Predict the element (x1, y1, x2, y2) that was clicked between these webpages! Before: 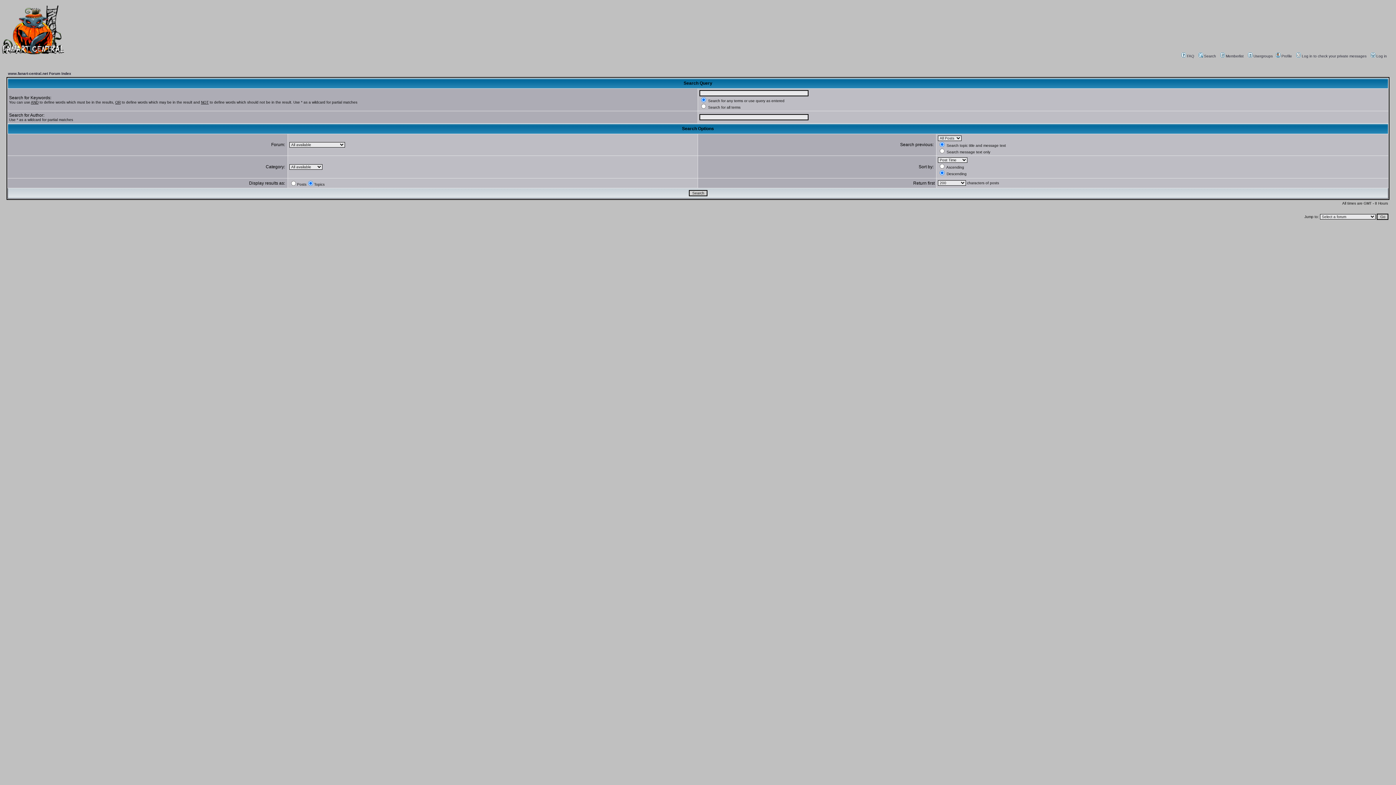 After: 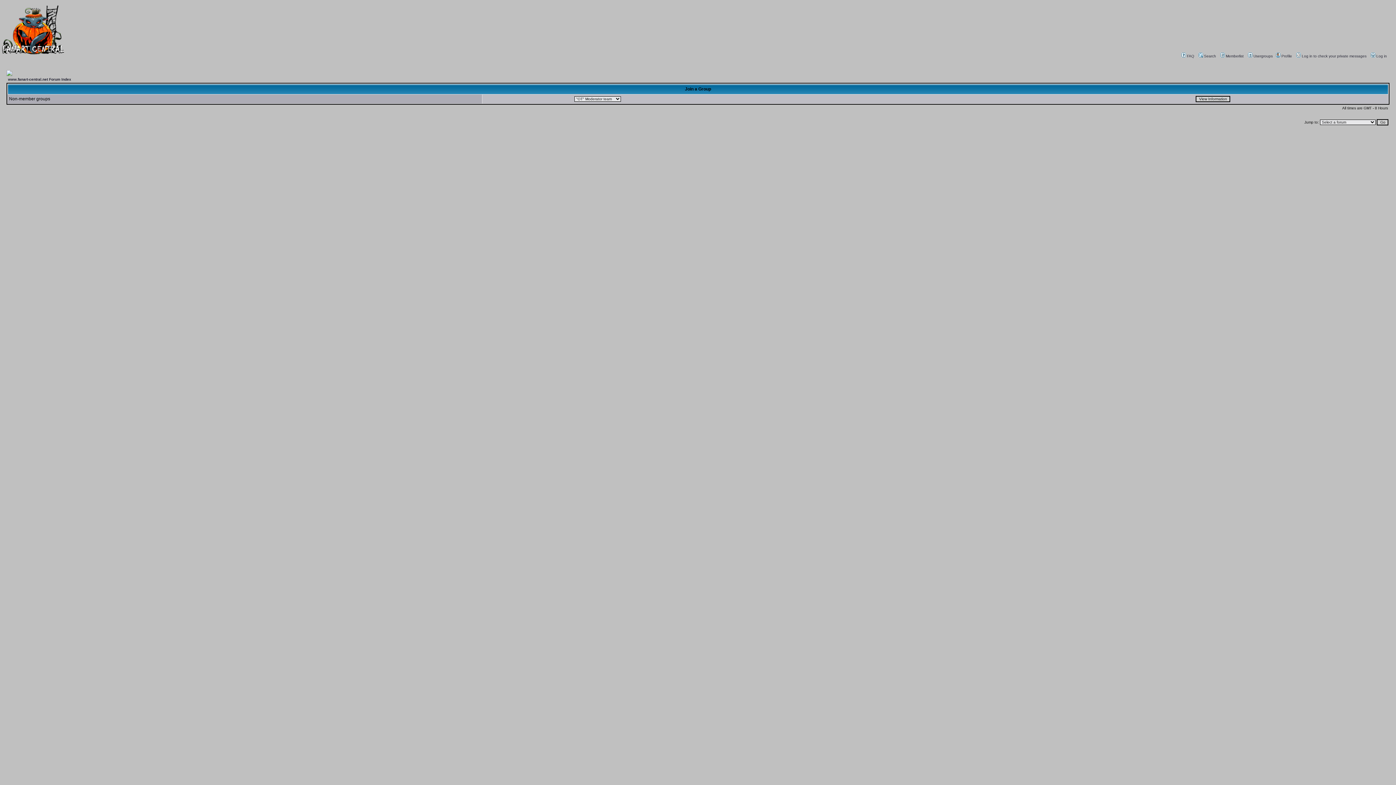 Action: bbox: (1247, 54, 1273, 58) label: Usergroups